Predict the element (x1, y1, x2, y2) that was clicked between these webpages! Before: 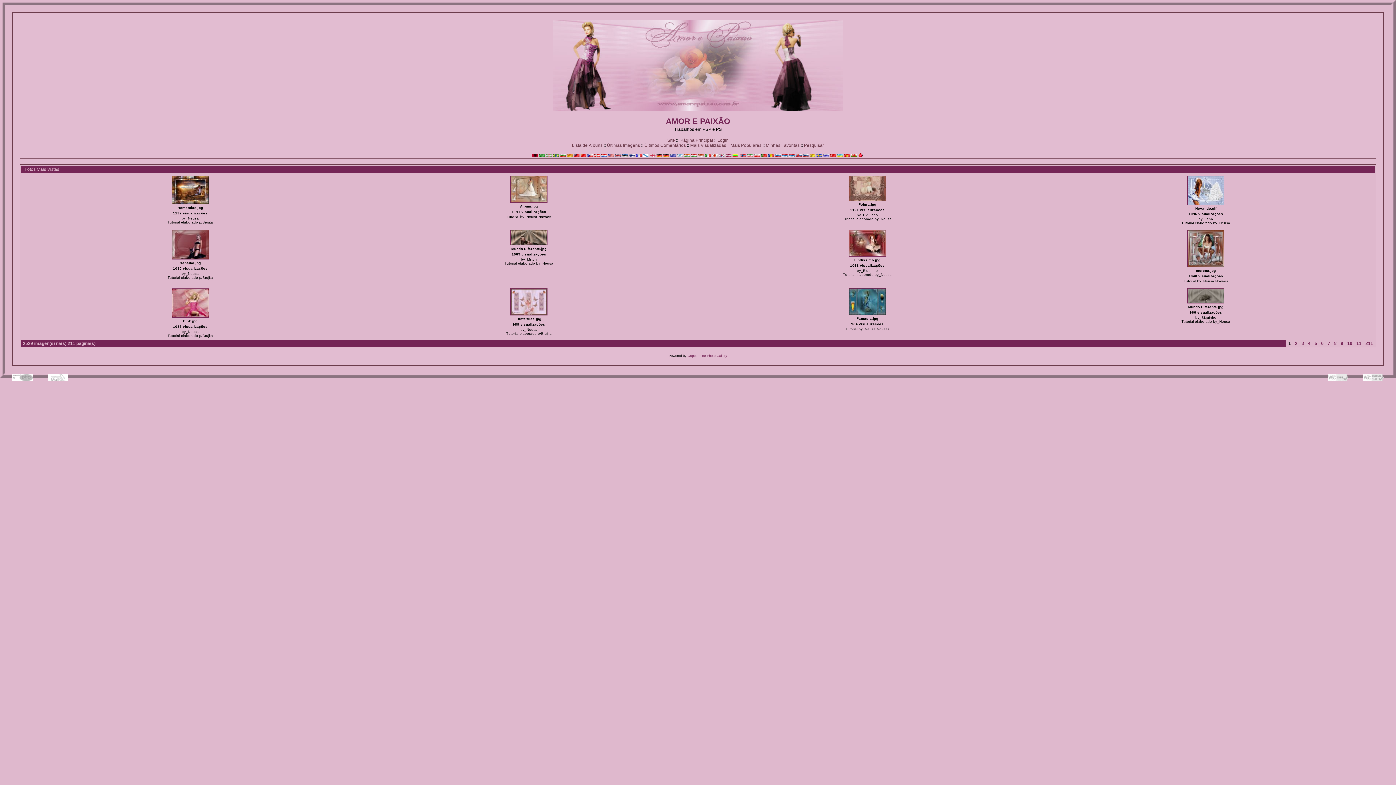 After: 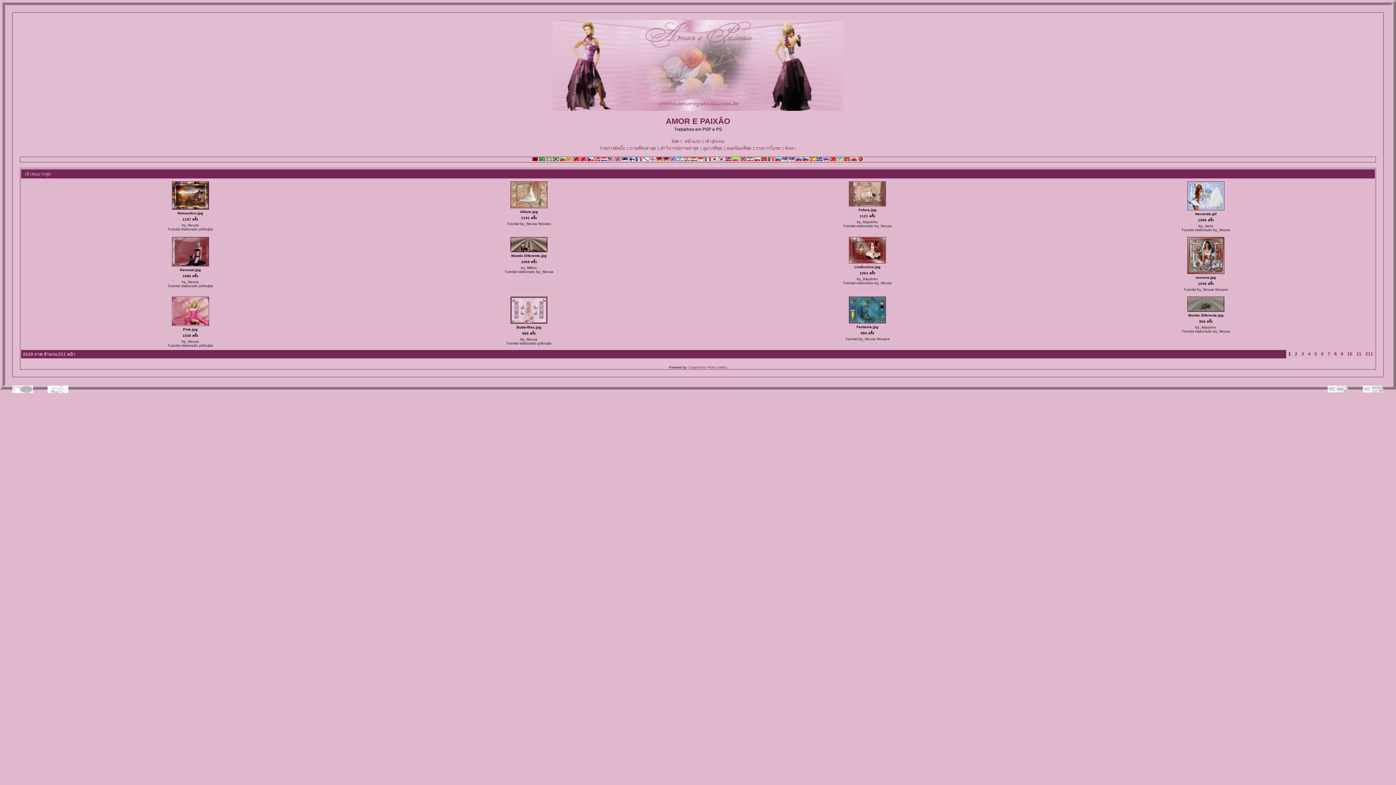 Action: bbox: (823, 153, 829, 158)